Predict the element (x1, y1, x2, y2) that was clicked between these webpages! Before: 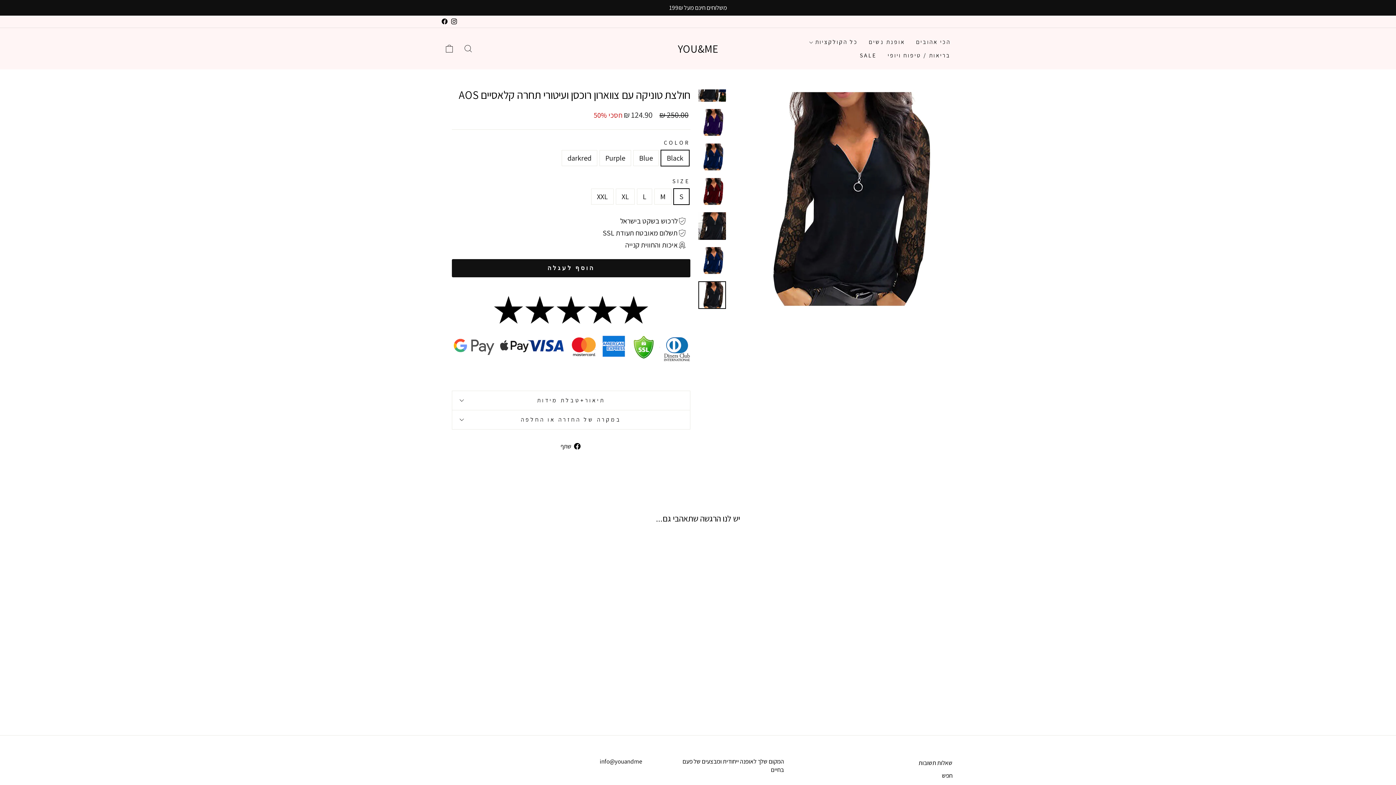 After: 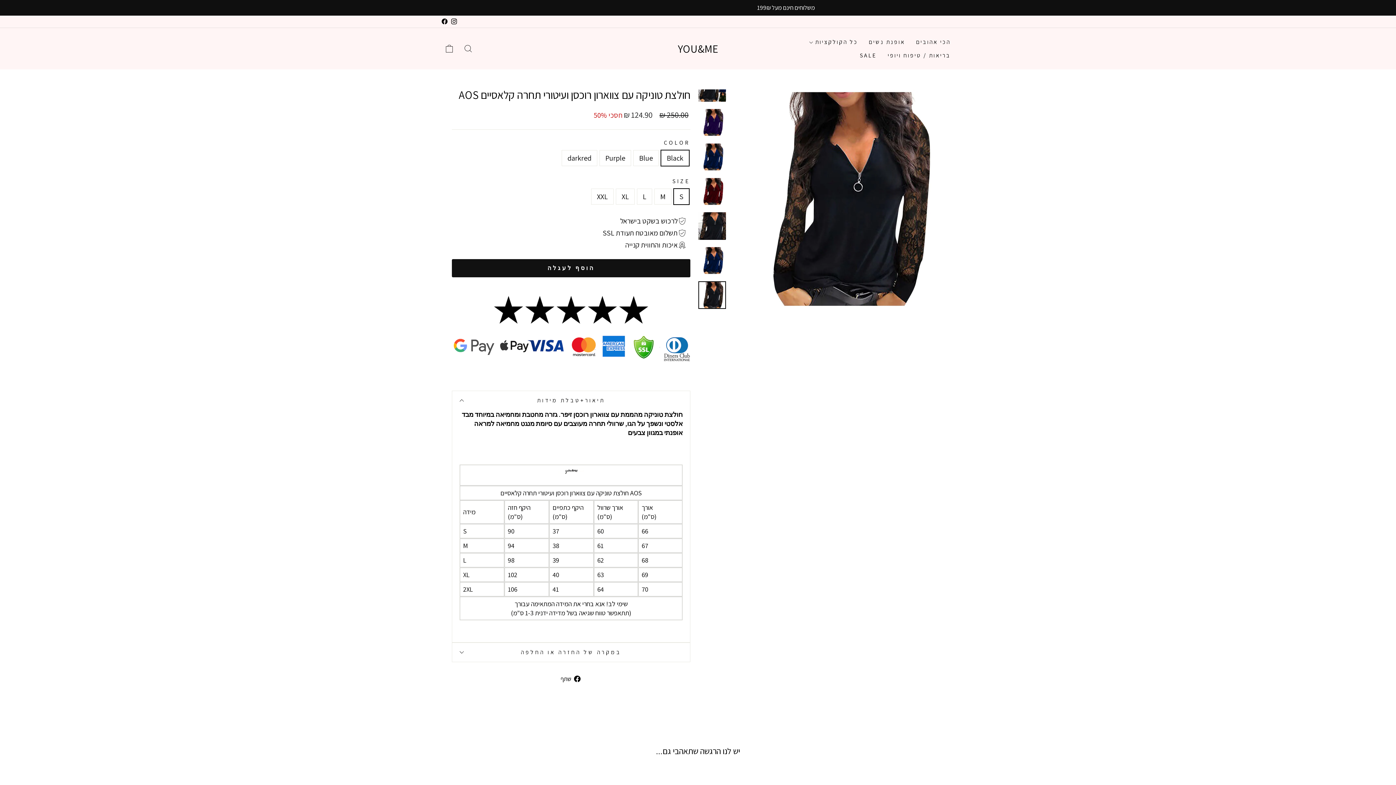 Action: bbox: (452, 391, 690, 410) label: תיאור+טבלת מידות